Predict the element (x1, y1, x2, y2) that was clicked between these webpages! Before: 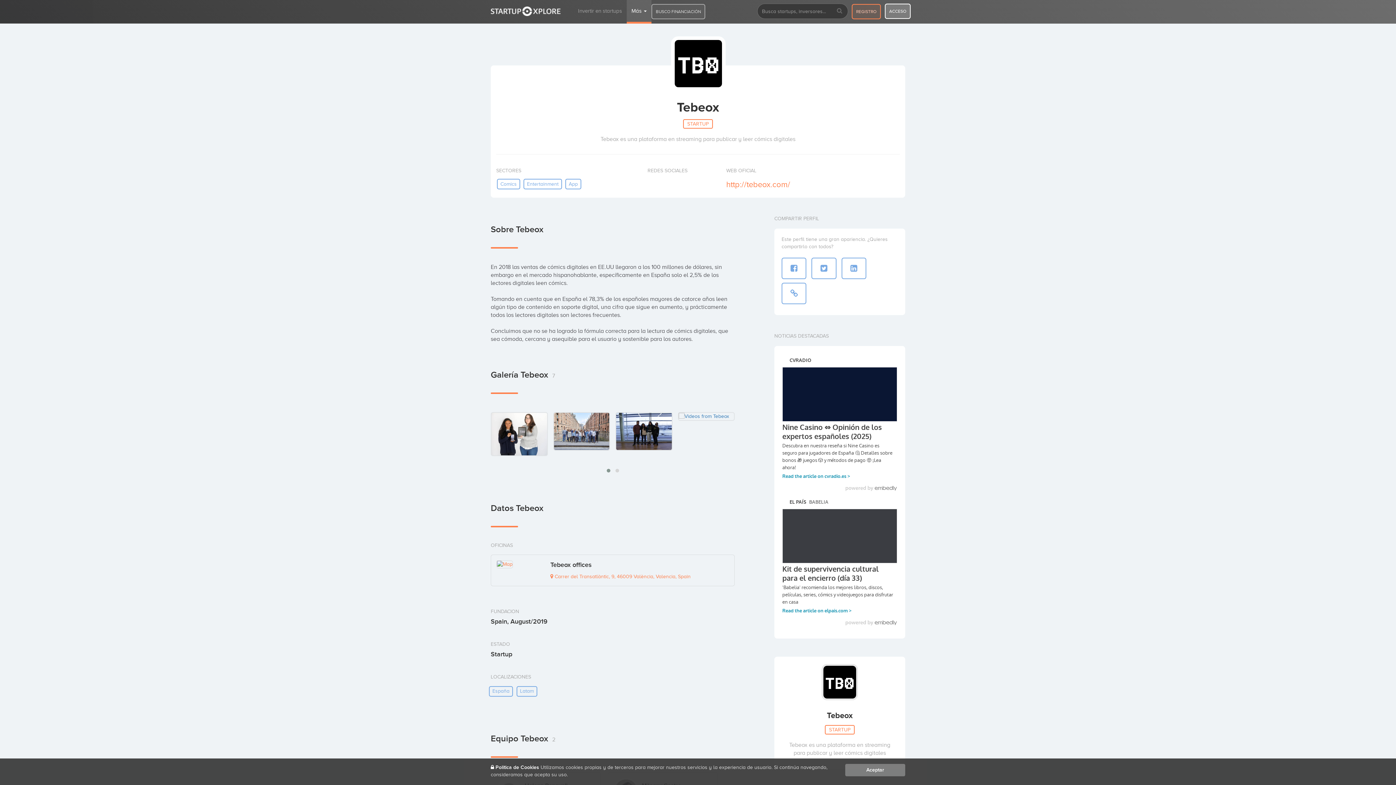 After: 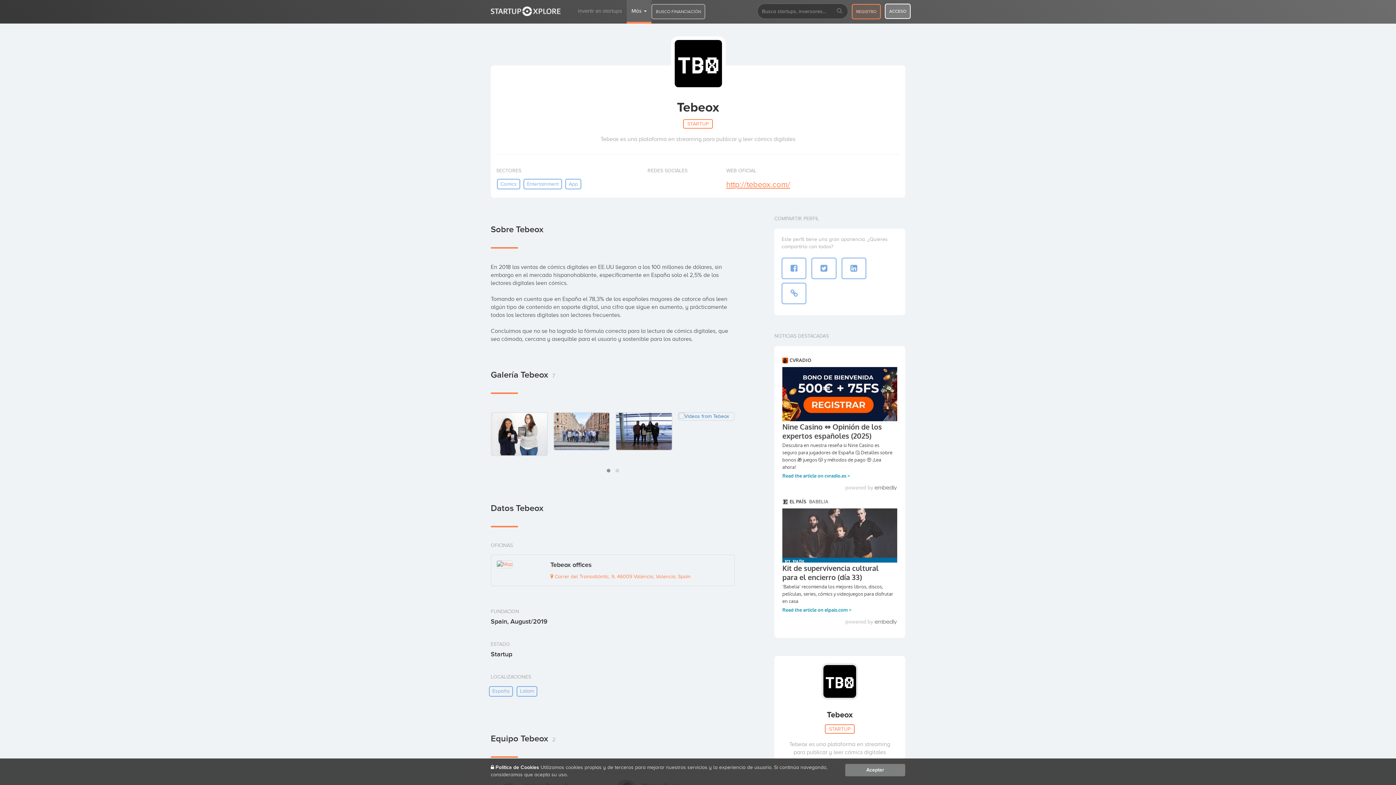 Action: bbox: (726, 178, 857, 190) label: http://tebeox.com/